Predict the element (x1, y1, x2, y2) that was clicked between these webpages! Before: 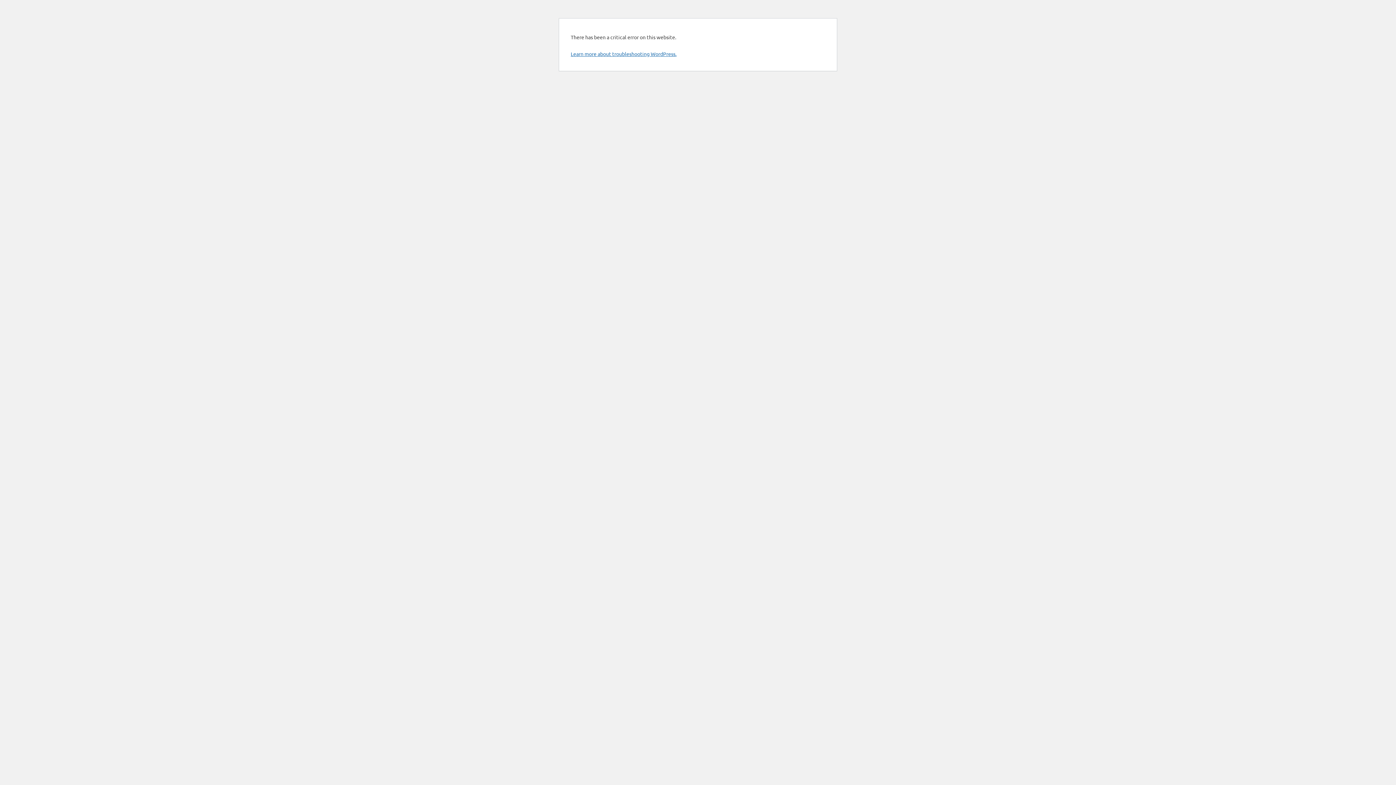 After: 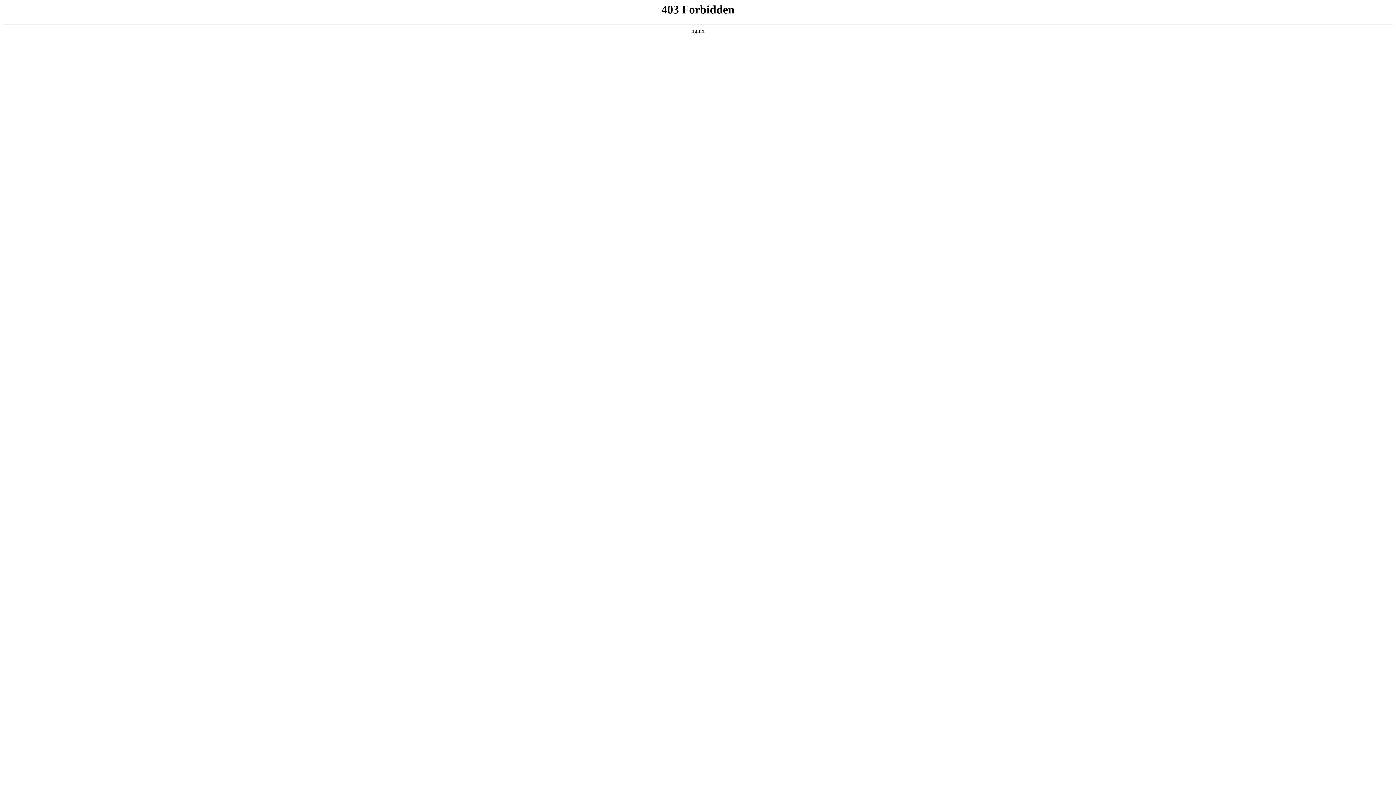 Action: label: Learn more about troubleshooting WordPress. bbox: (570, 50, 676, 57)